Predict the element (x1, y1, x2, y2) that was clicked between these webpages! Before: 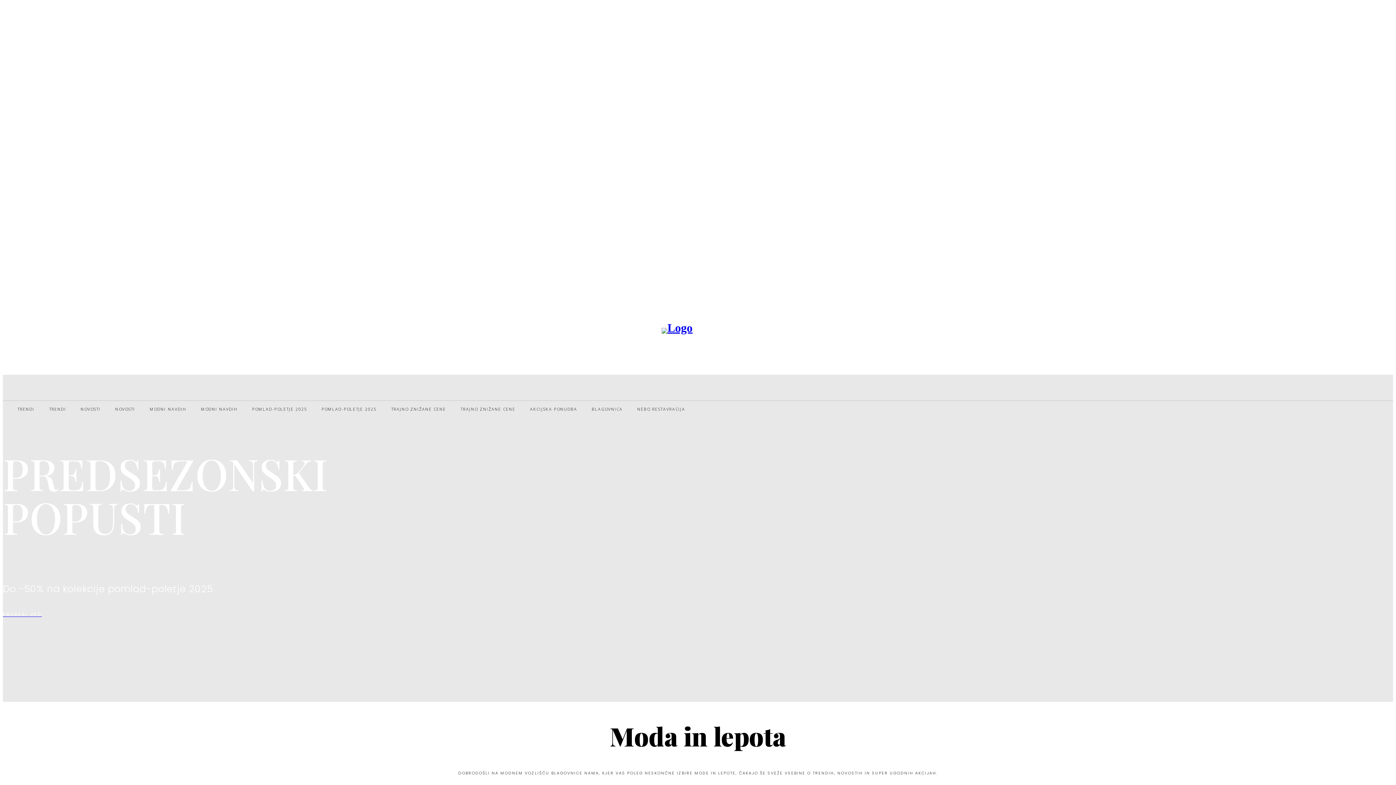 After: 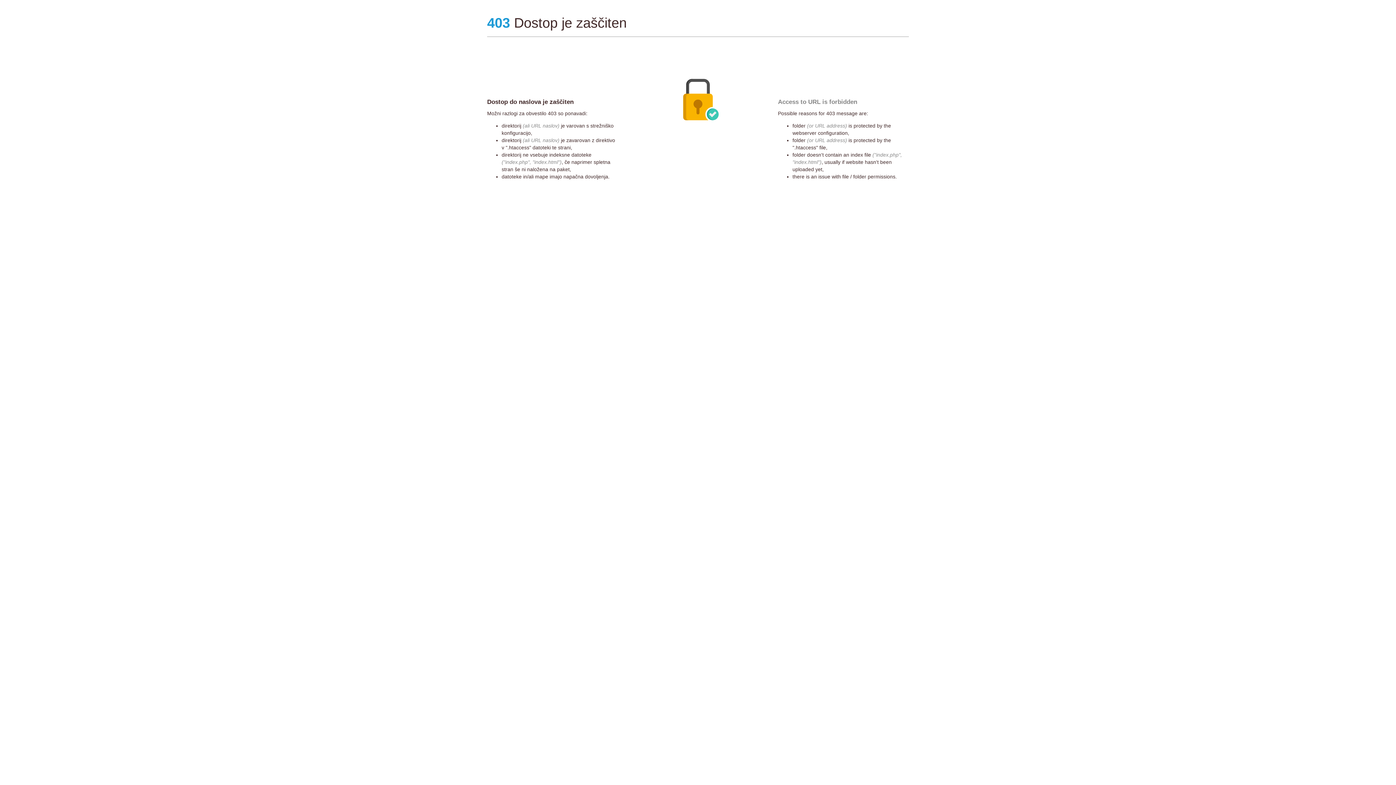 Action: bbox: (637, 400, 697, 418) label: NEBO RESTAVRACIJA